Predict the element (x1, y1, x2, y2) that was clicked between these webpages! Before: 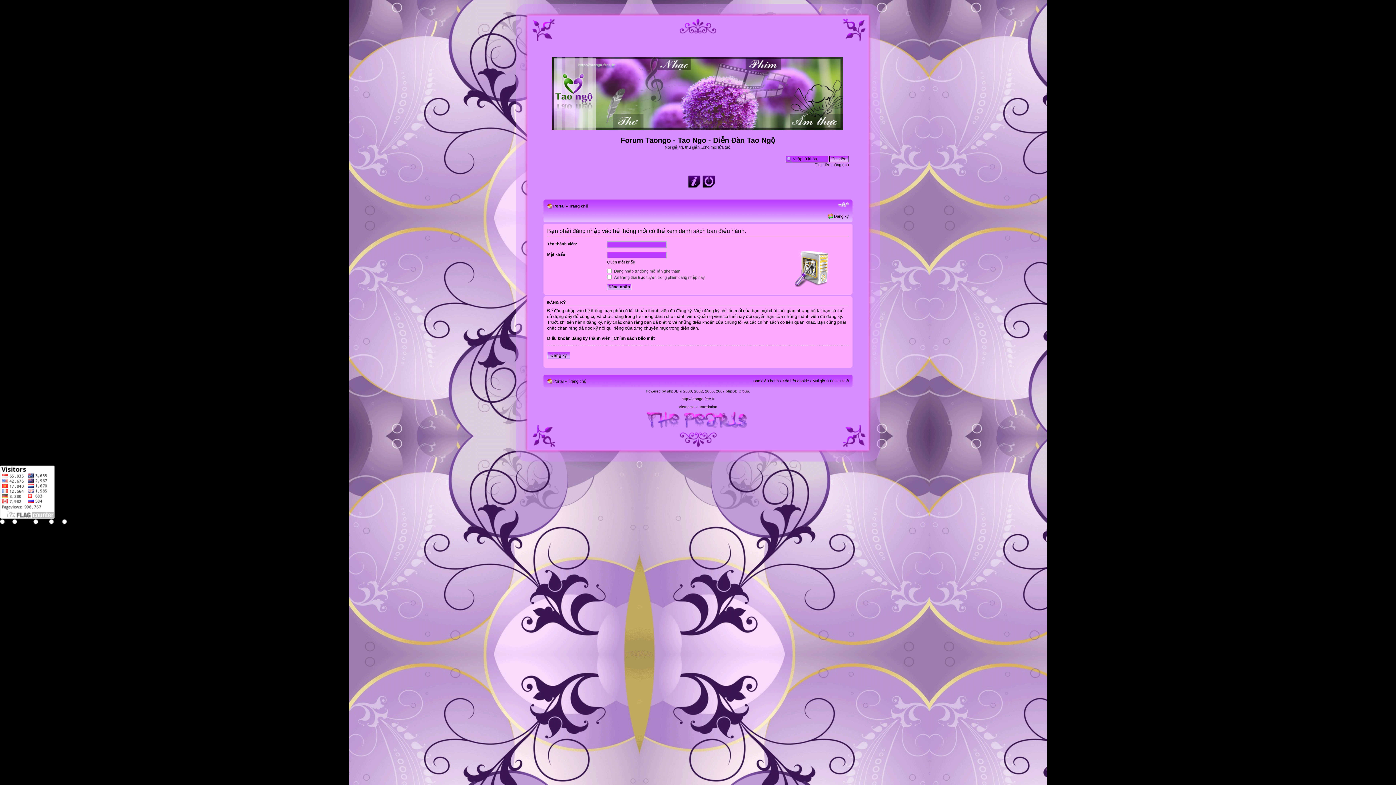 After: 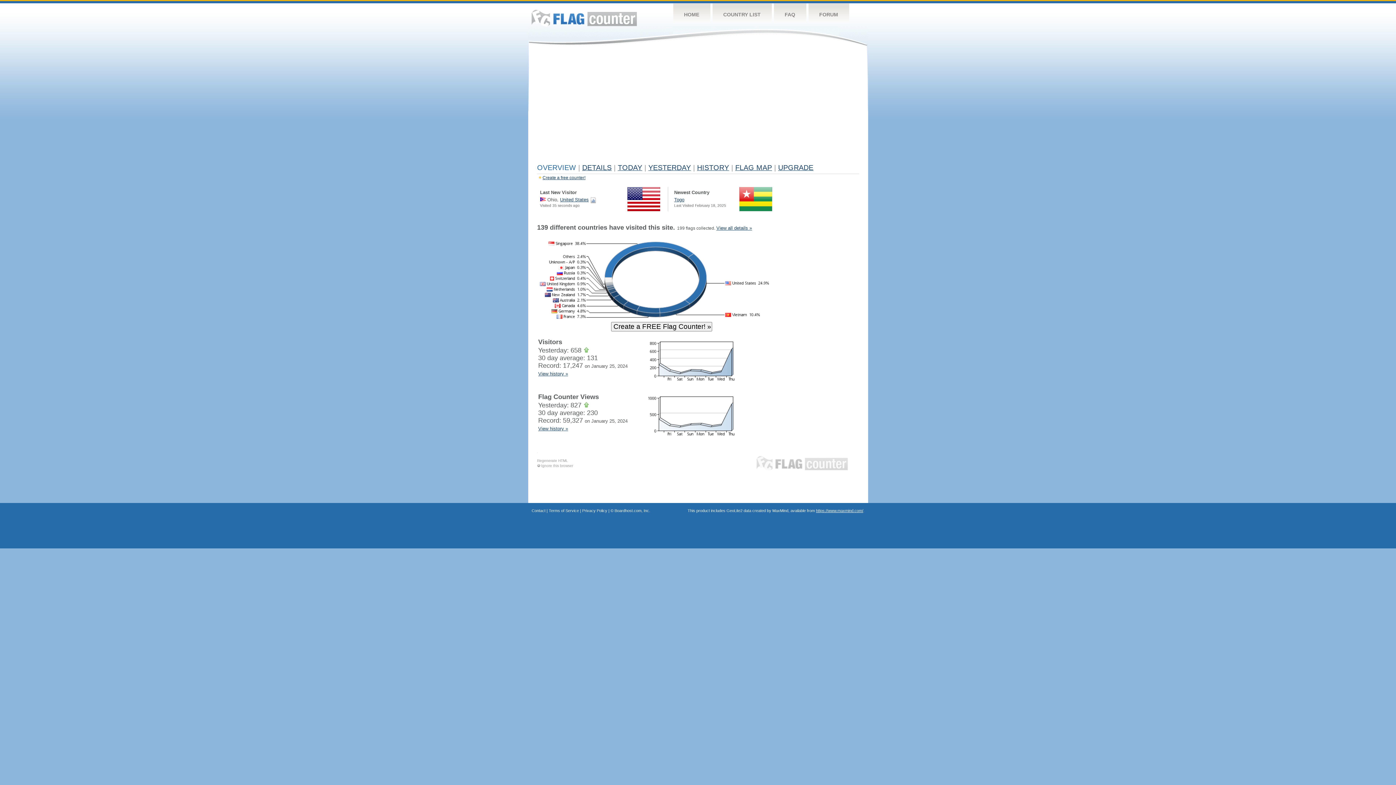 Action: bbox: (0, 515, 54, 519)